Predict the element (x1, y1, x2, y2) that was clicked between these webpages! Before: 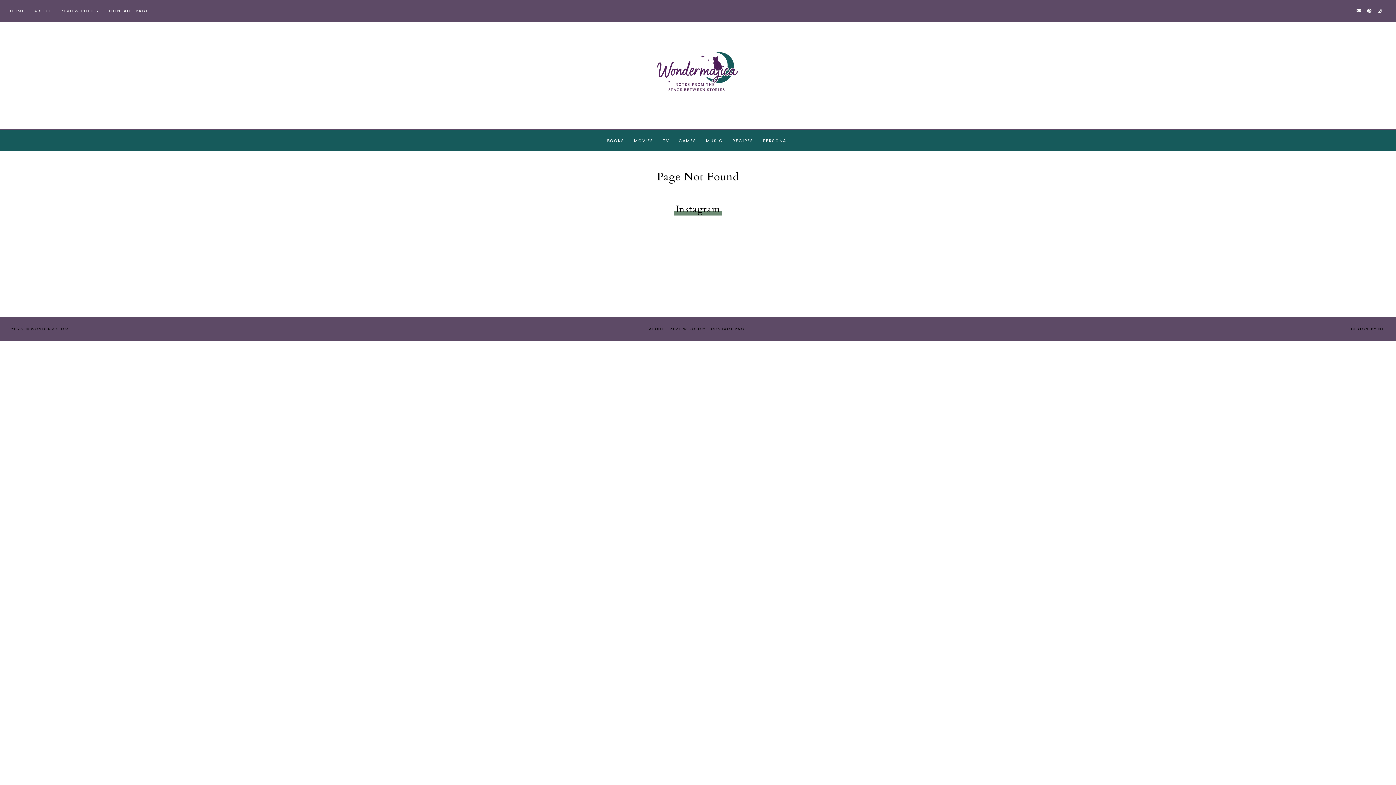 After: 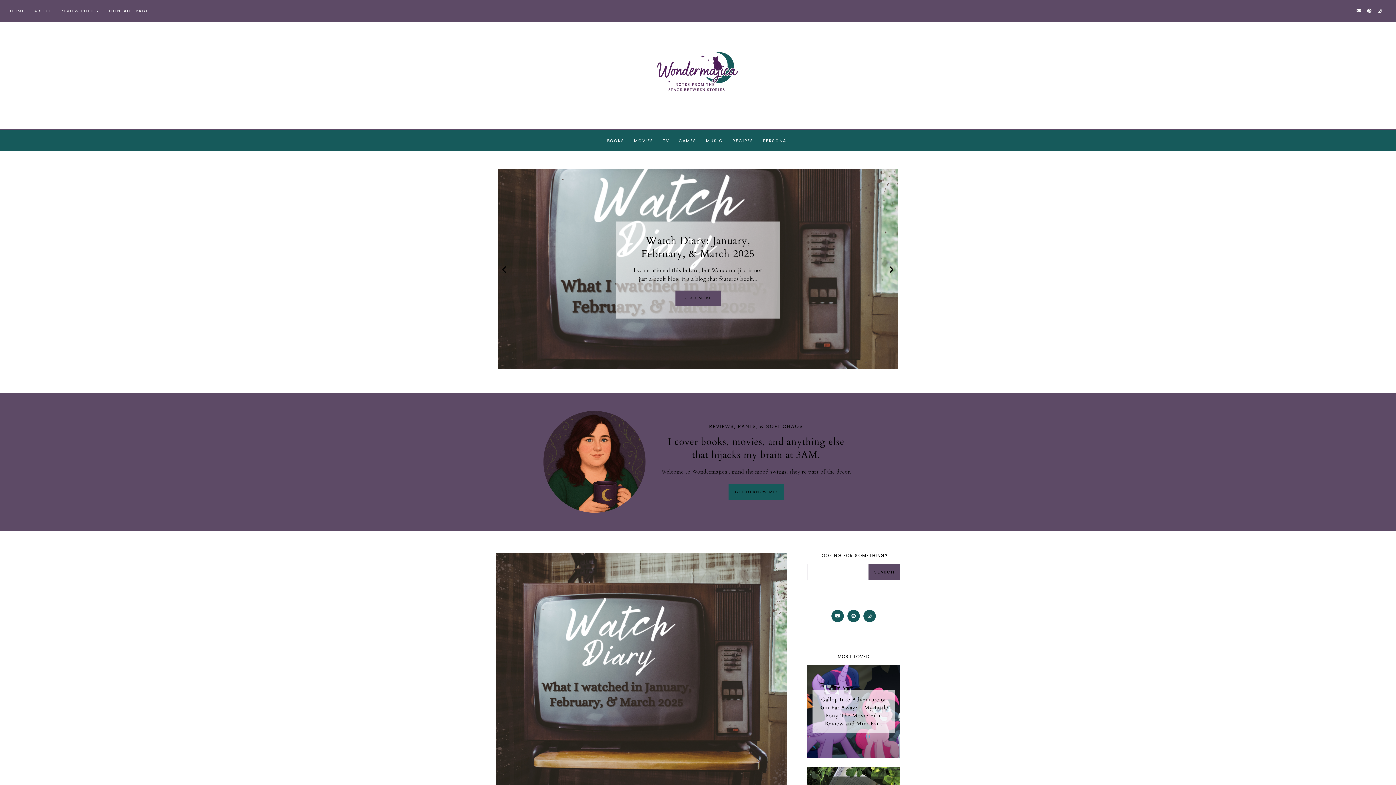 Action: label: HOME bbox: (5, 0, 29, 21)